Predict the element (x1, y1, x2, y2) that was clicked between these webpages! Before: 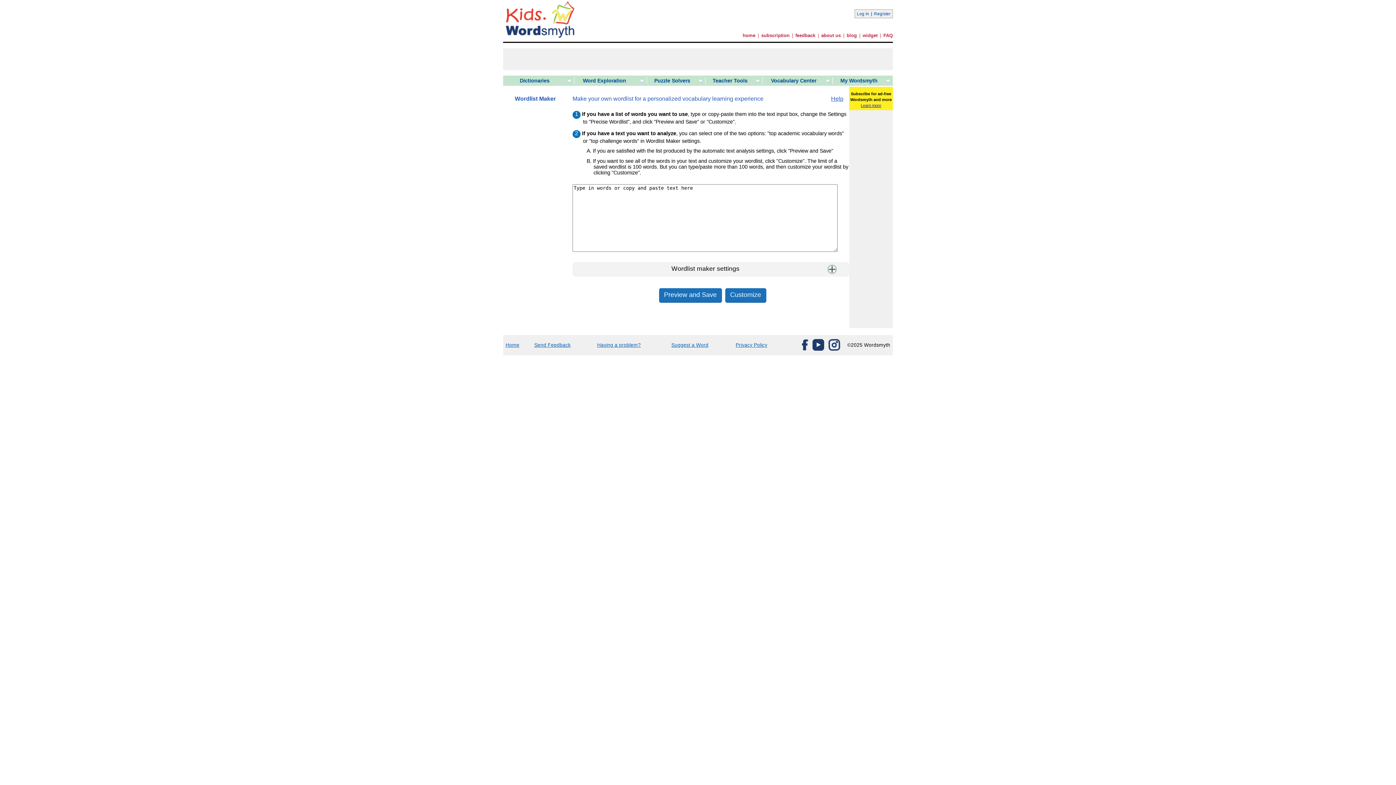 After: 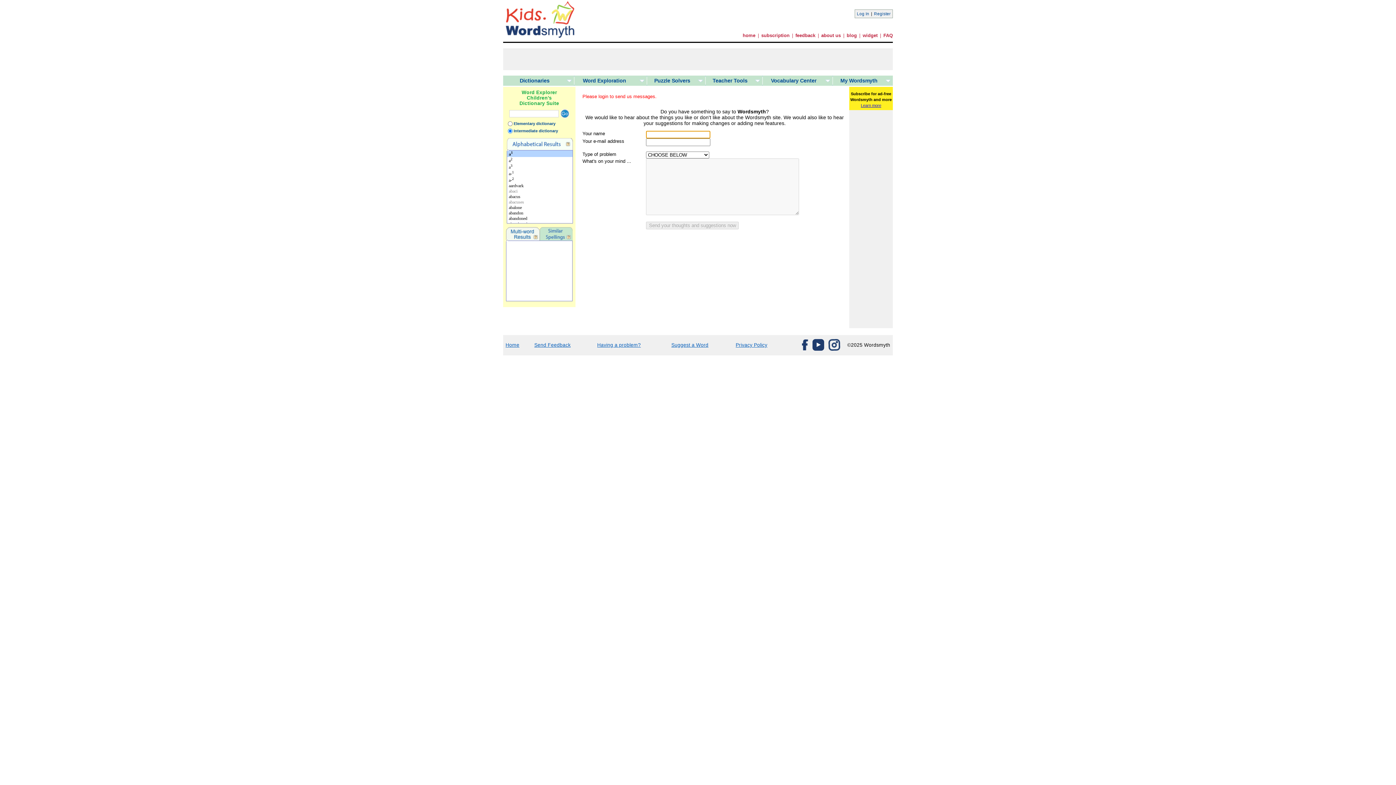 Action: bbox: (534, 342, 570, 348) label: Send Feedback